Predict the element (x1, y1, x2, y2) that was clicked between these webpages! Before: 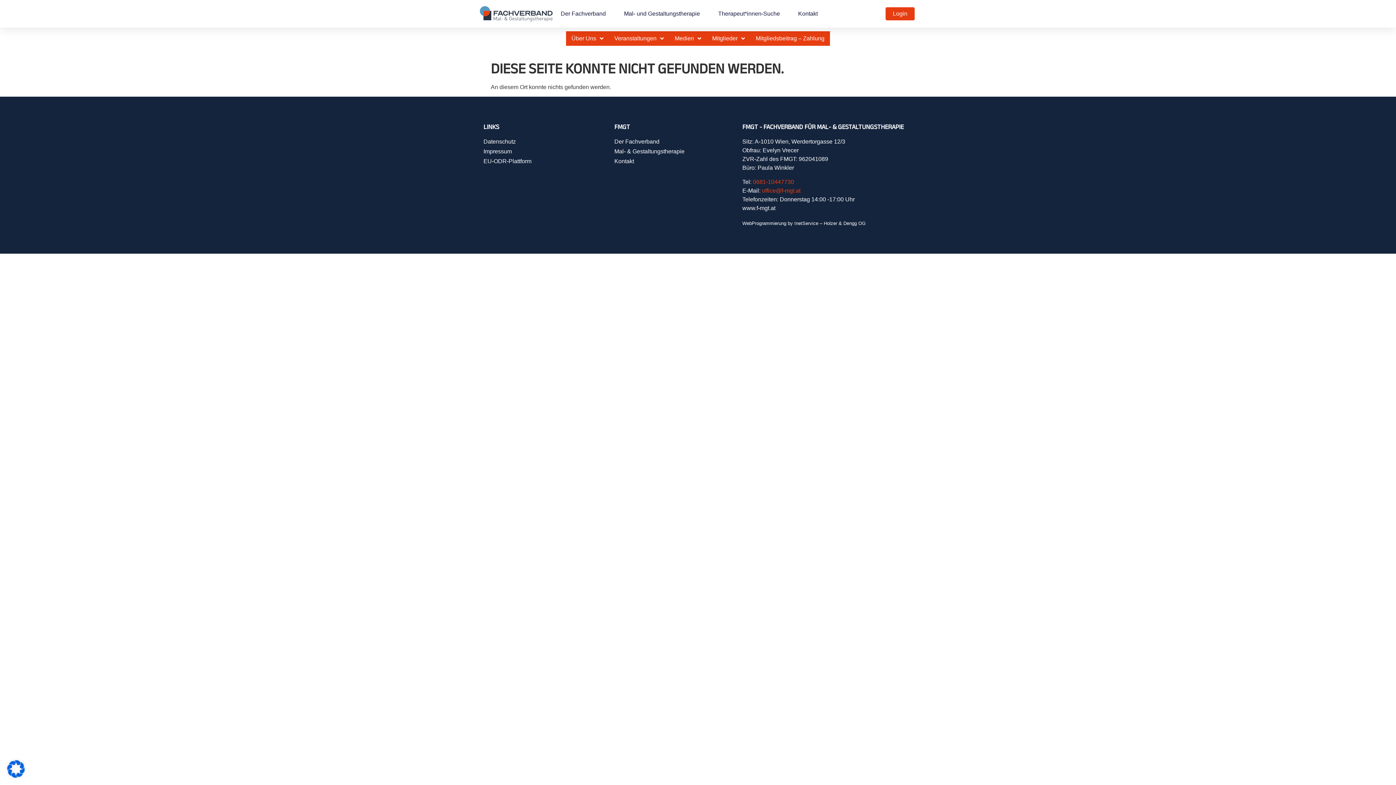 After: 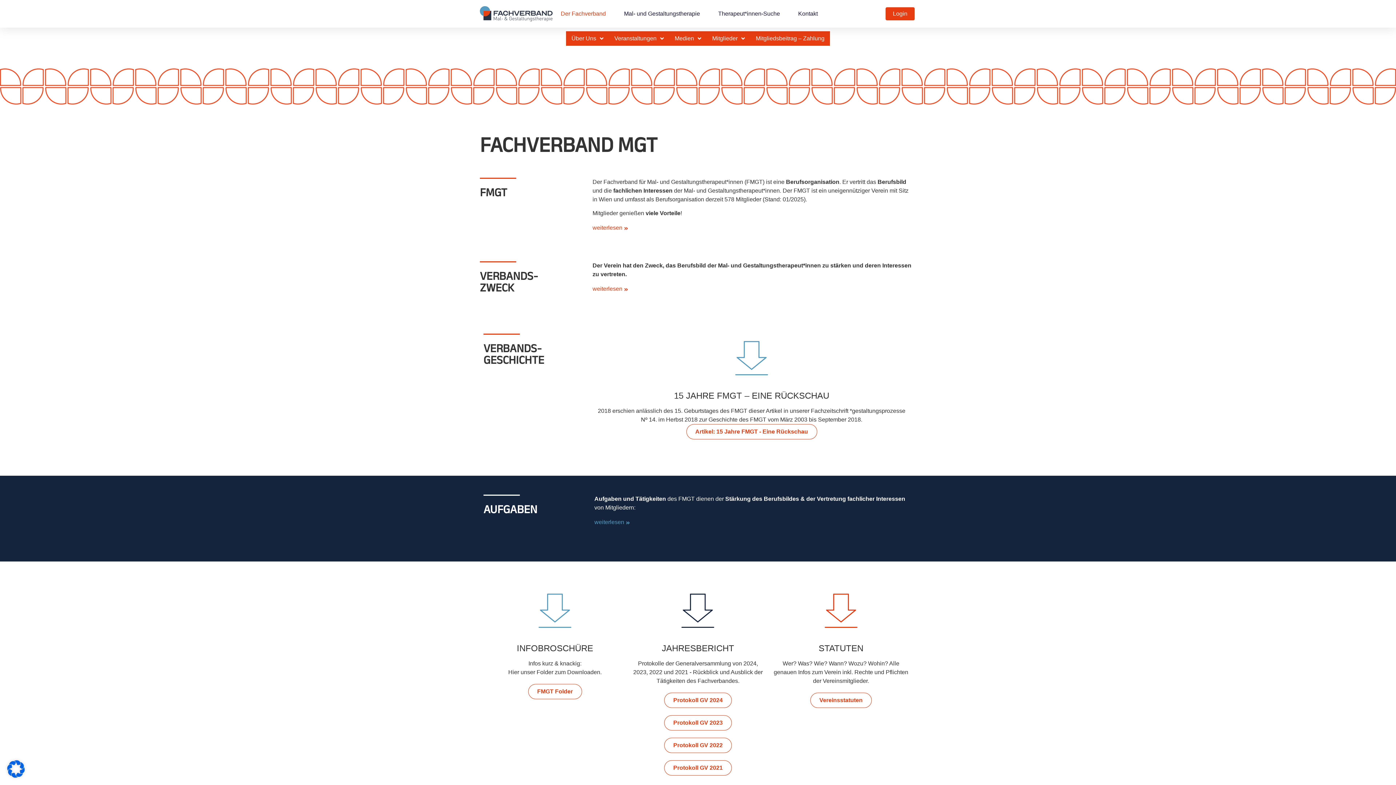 Action: bbox: (614, 137, 735, 146) label: Der Fachverband